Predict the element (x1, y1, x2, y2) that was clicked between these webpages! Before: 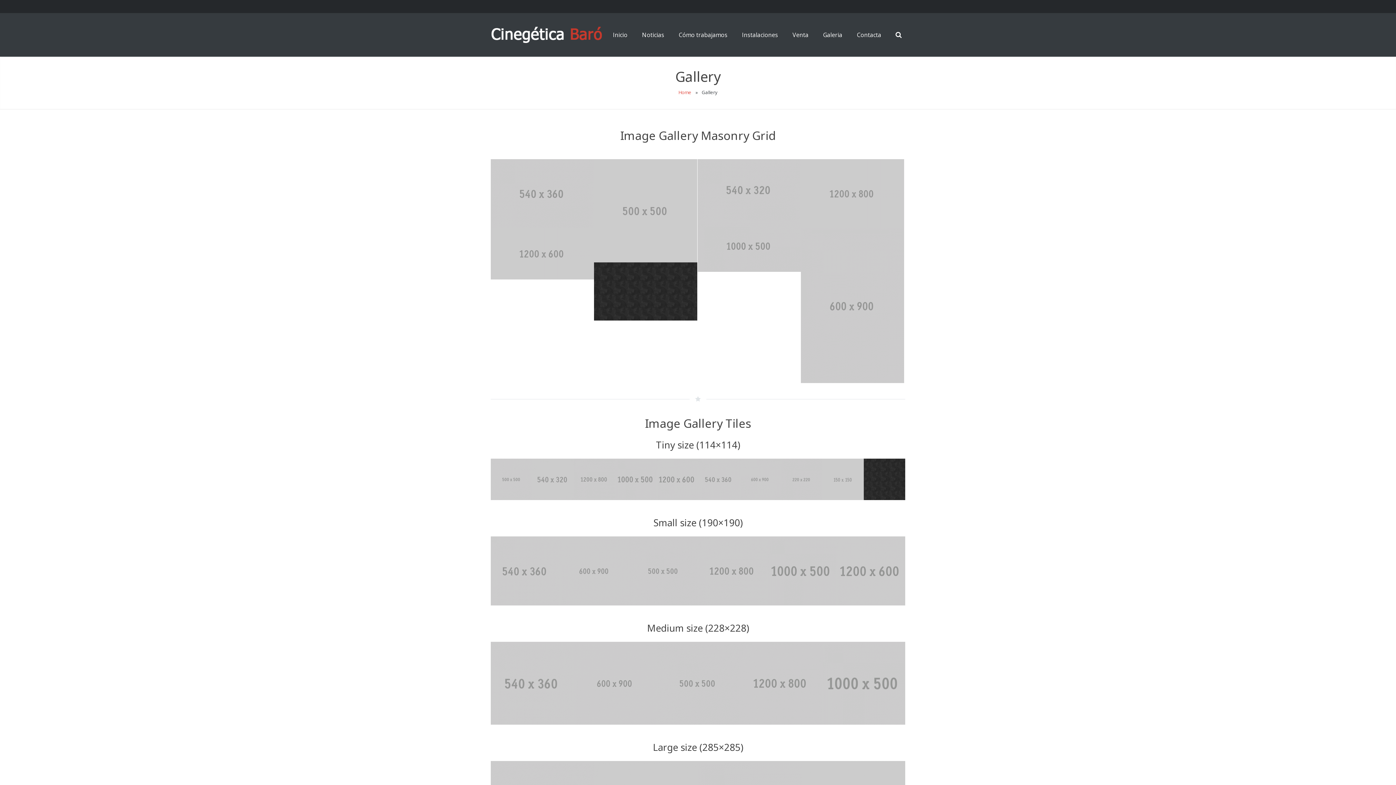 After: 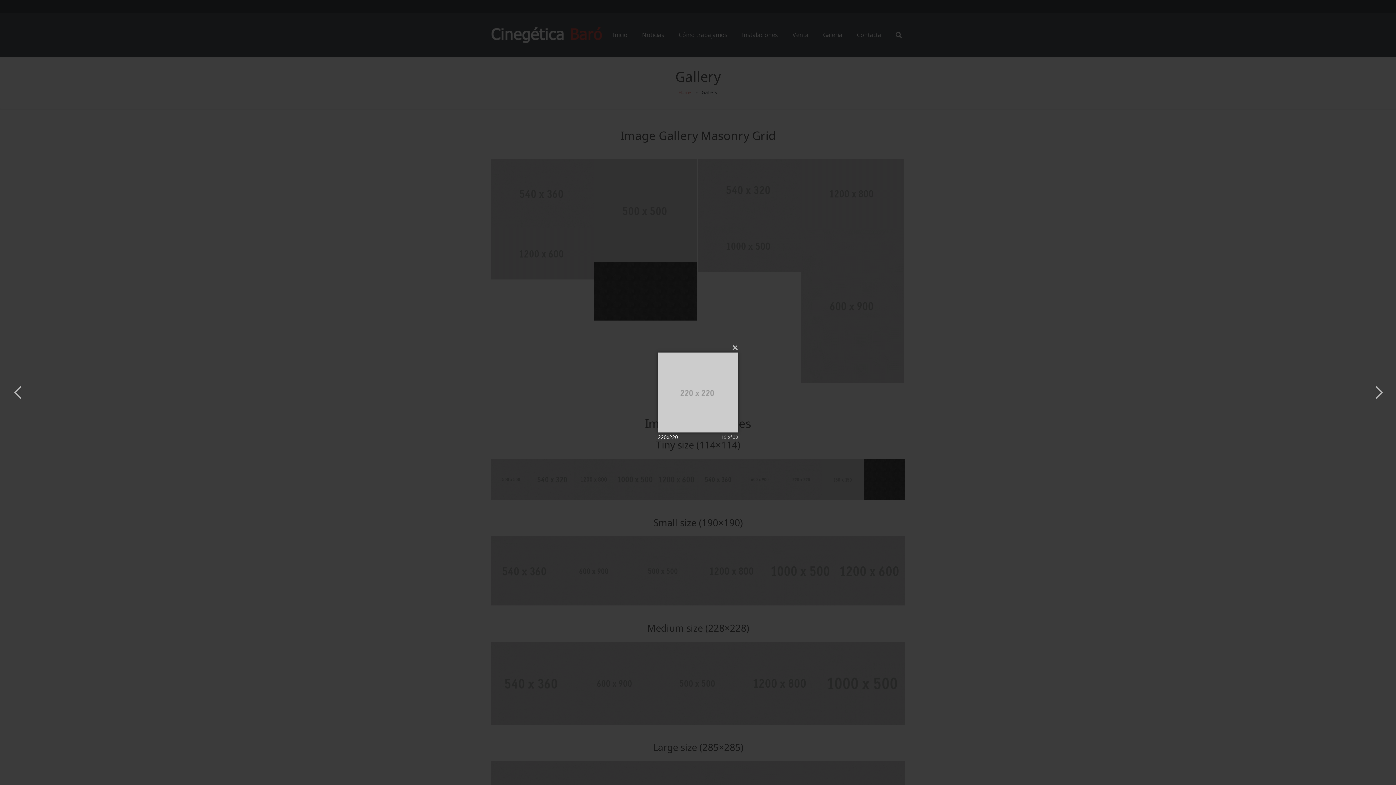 Action: bbox: (781, 458, 822, 500)